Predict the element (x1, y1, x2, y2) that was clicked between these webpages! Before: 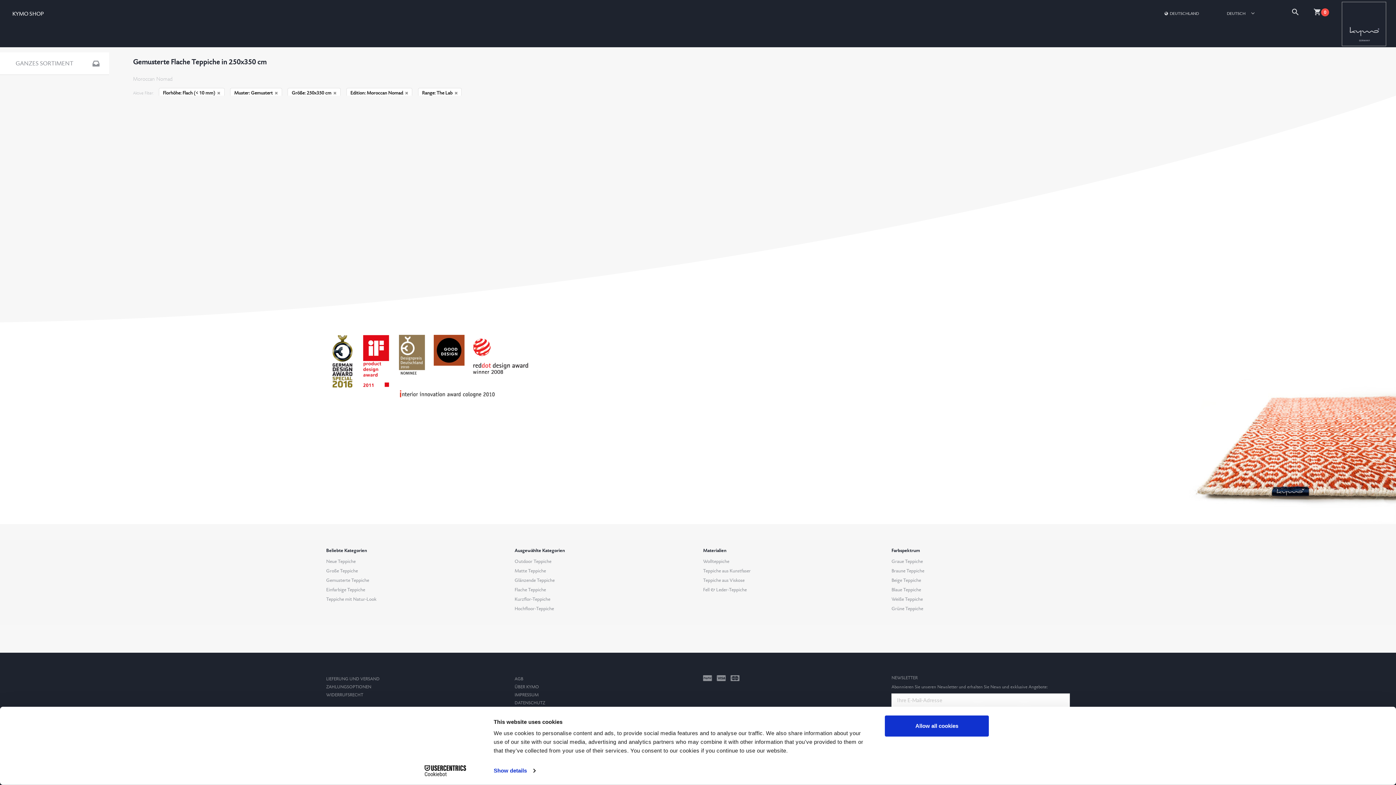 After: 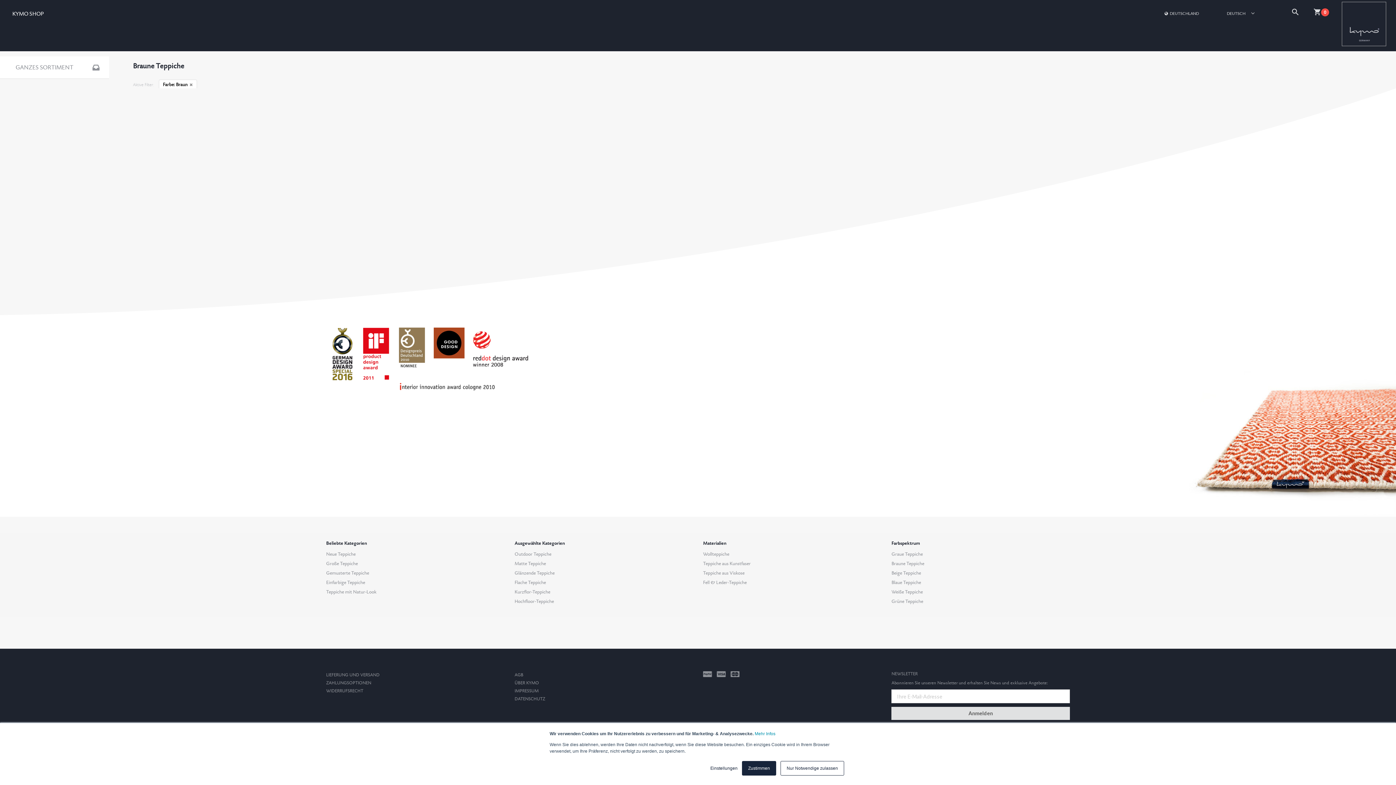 Action: bbox: (891, 568, 924, 574) label: Braune Teppiche